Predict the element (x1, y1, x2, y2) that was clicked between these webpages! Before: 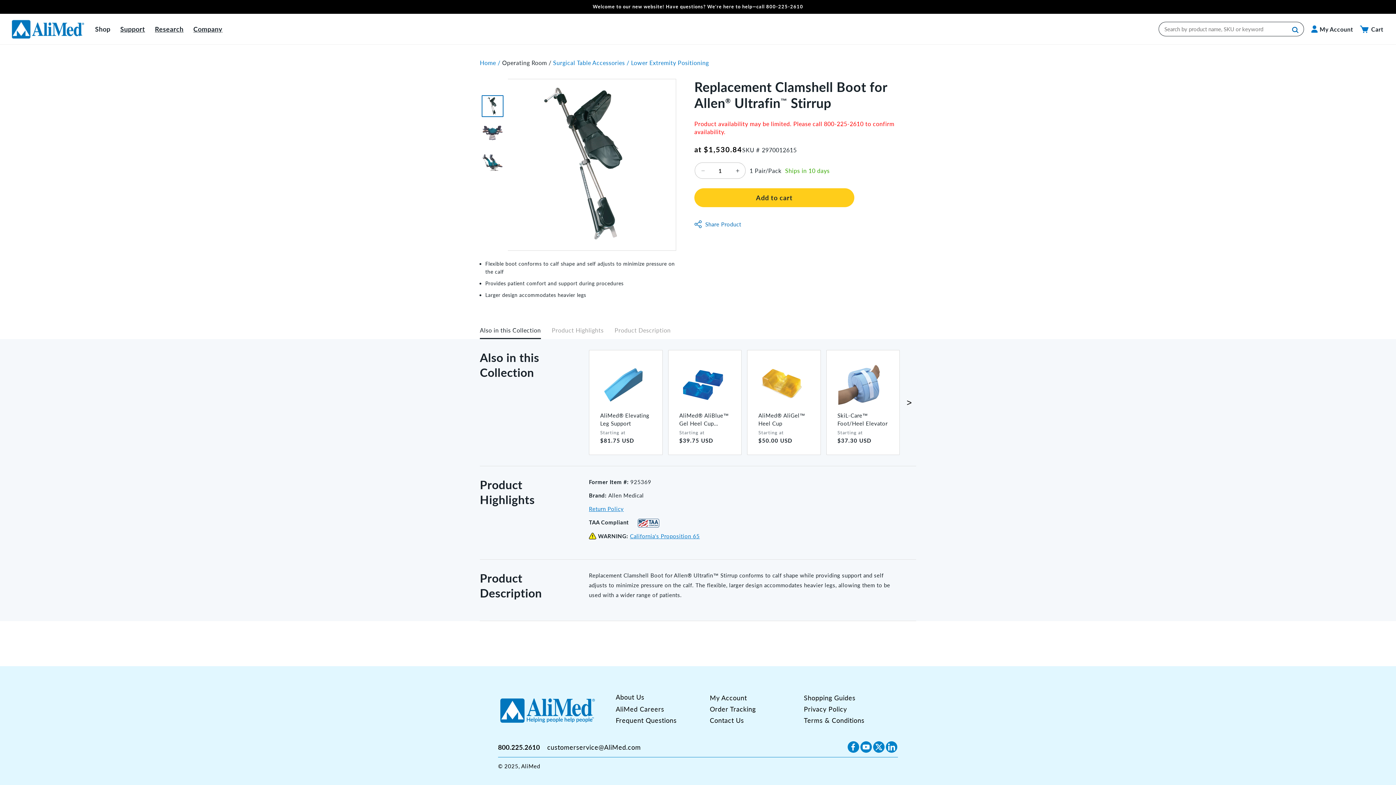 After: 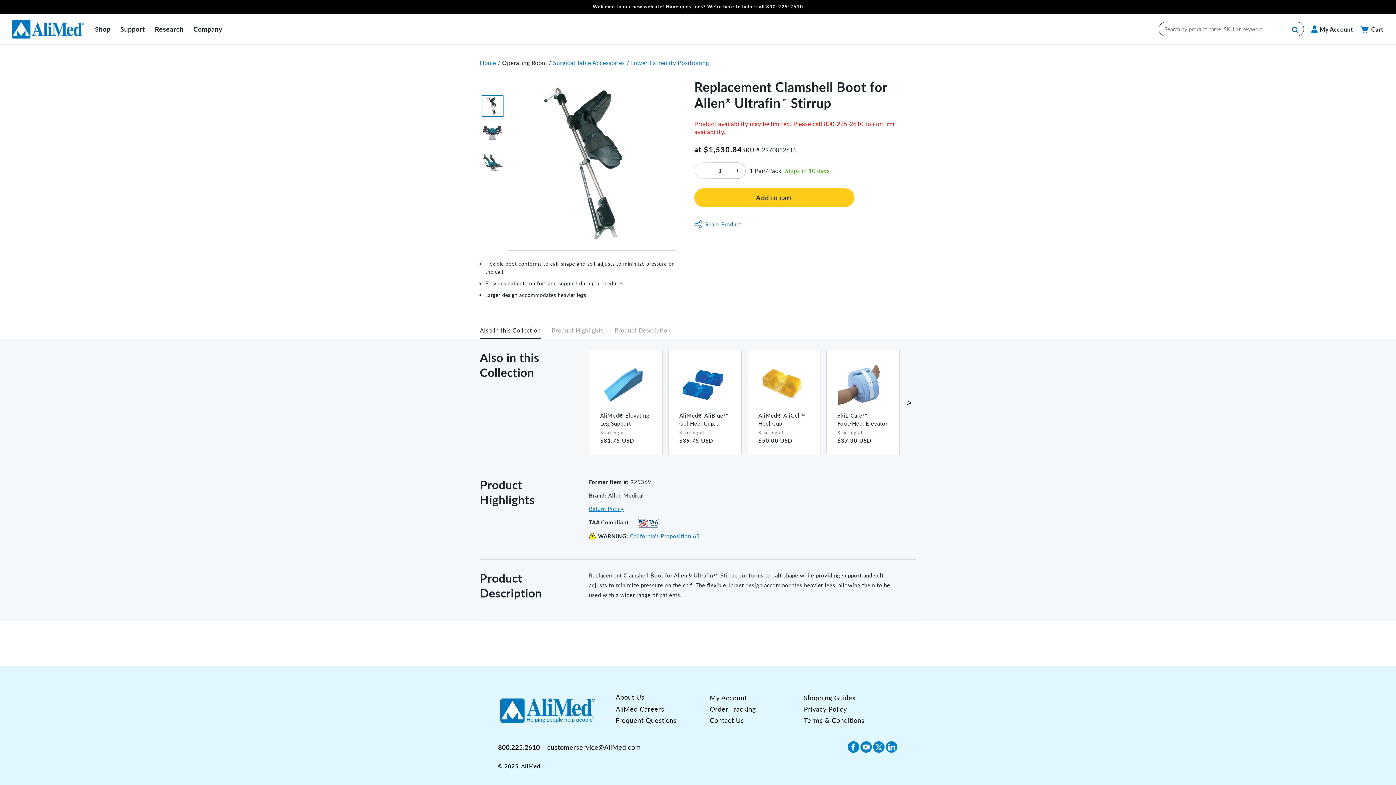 Action: label: Decrease quantity for Replacement Clamshell Boot for Allen® Ultrafin™ Stirrup bbox: (694, 162, 711, 179)